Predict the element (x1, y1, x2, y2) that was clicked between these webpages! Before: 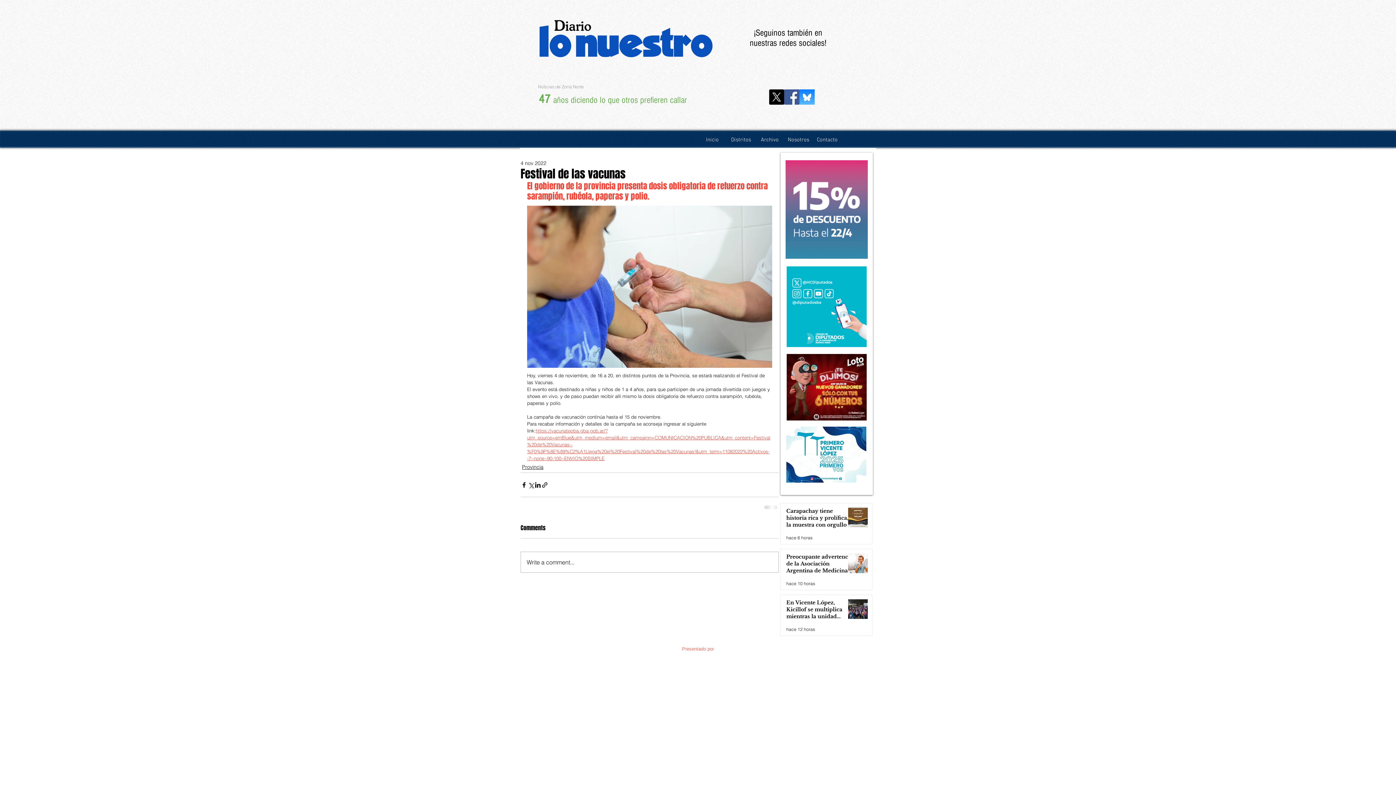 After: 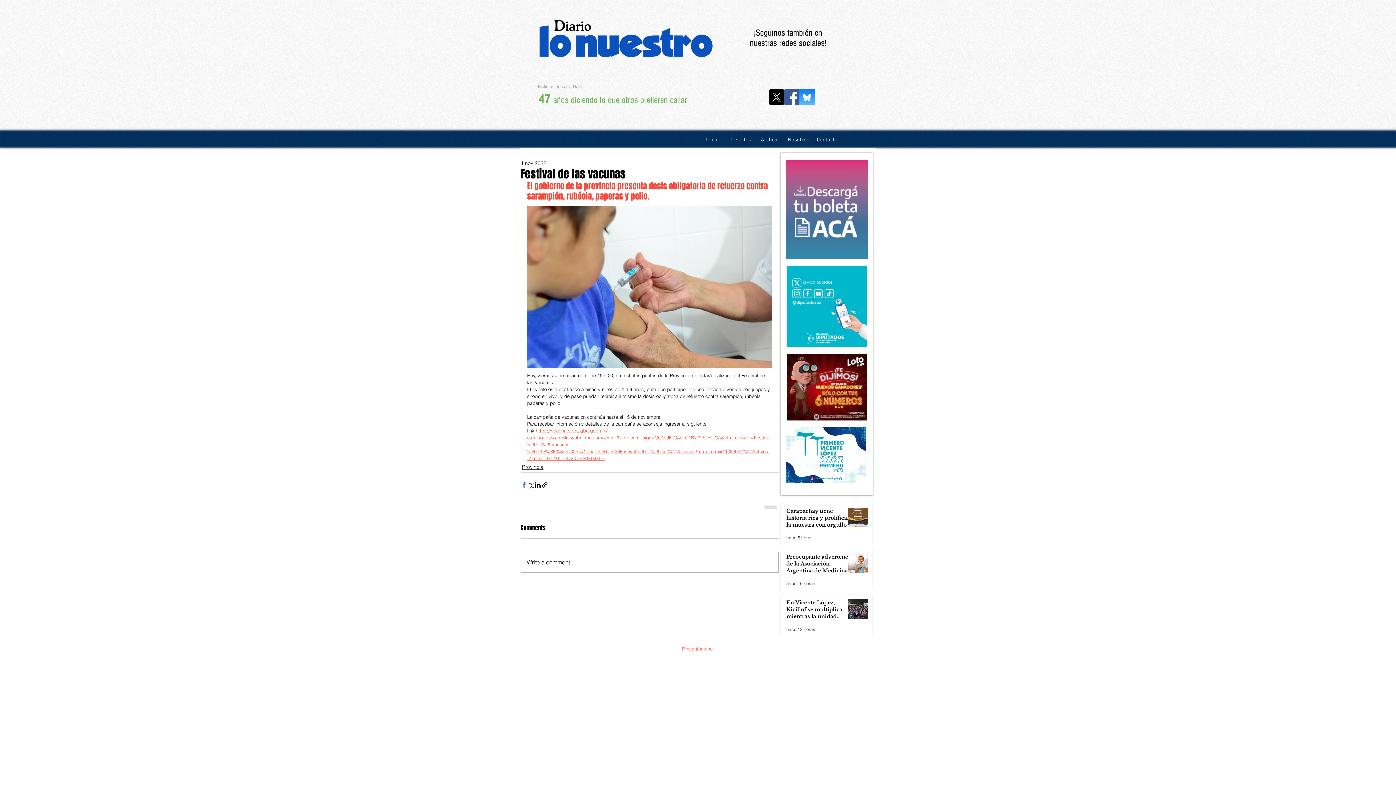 Action: bbox: (520, 481, 527, 488) label: Compartir a través de Facebook